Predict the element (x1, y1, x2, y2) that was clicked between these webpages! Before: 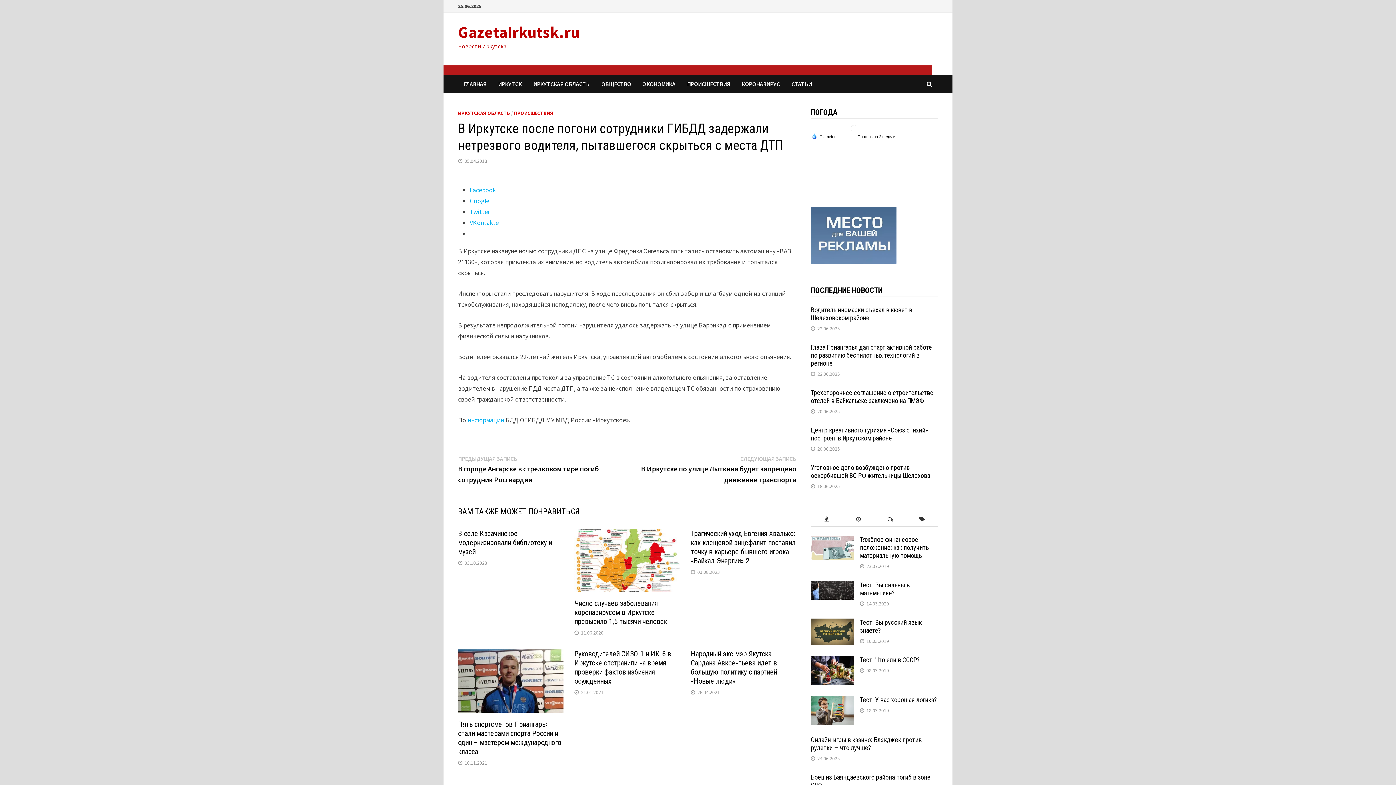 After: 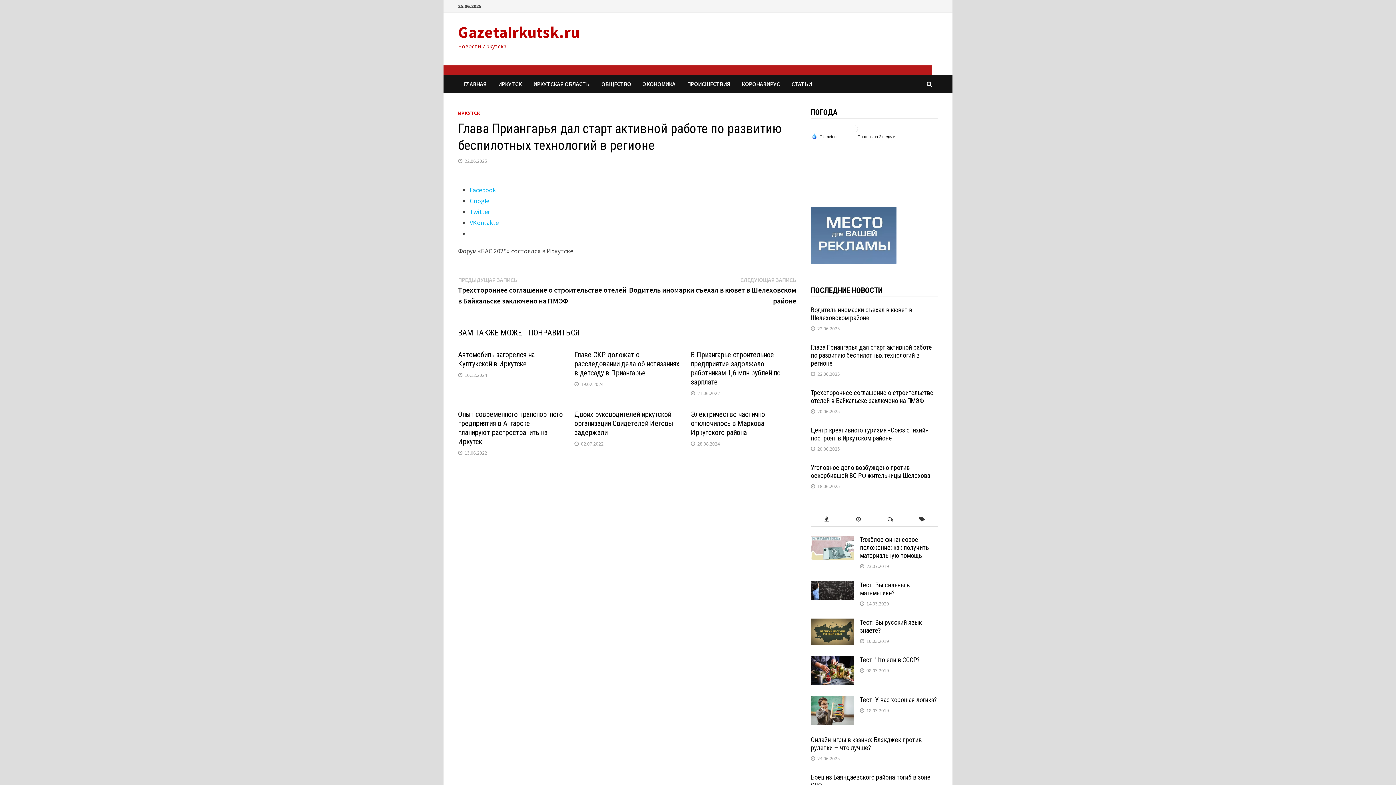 Action: bbox: (811, 343, 932, 367) label: Глава Приангарья дал старт активной работе по развитию беспилотных технологий в регионе